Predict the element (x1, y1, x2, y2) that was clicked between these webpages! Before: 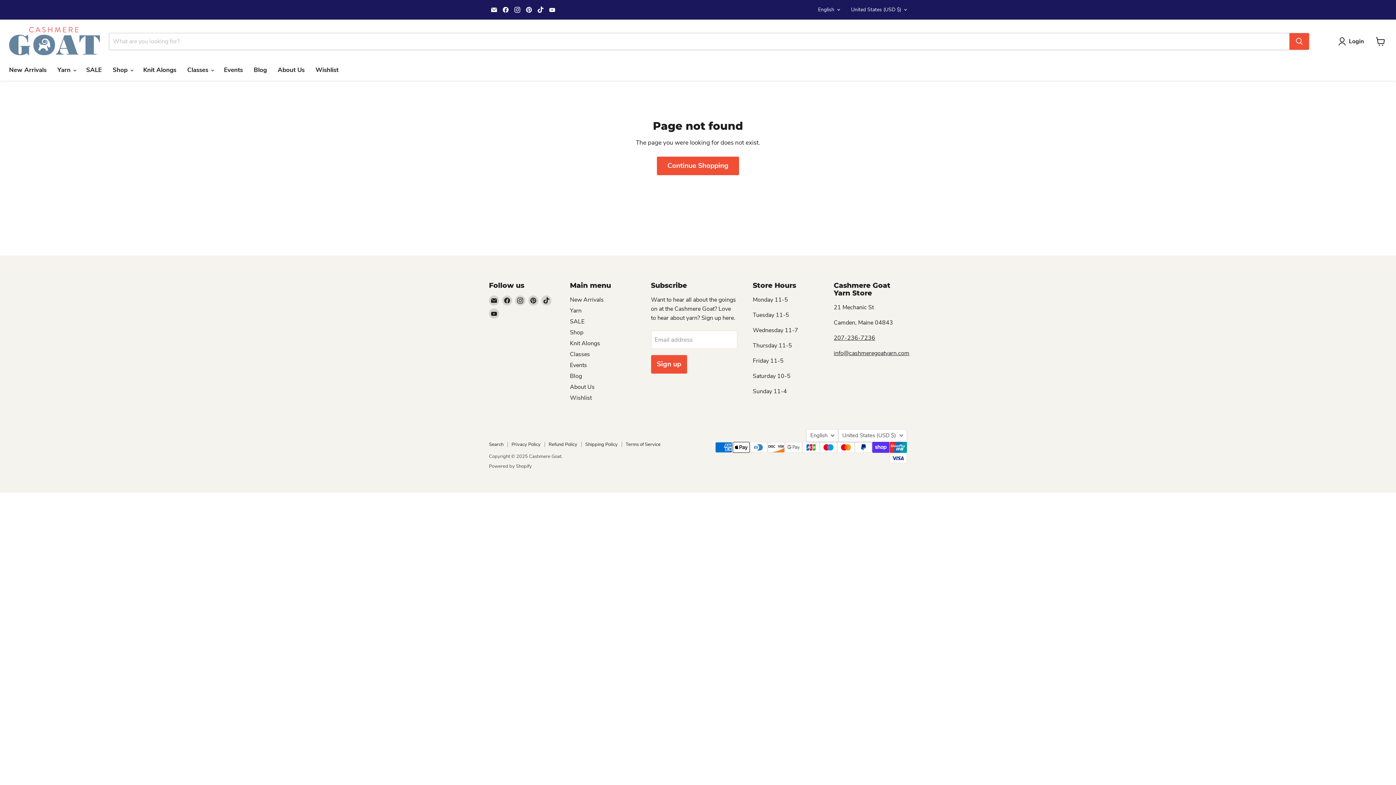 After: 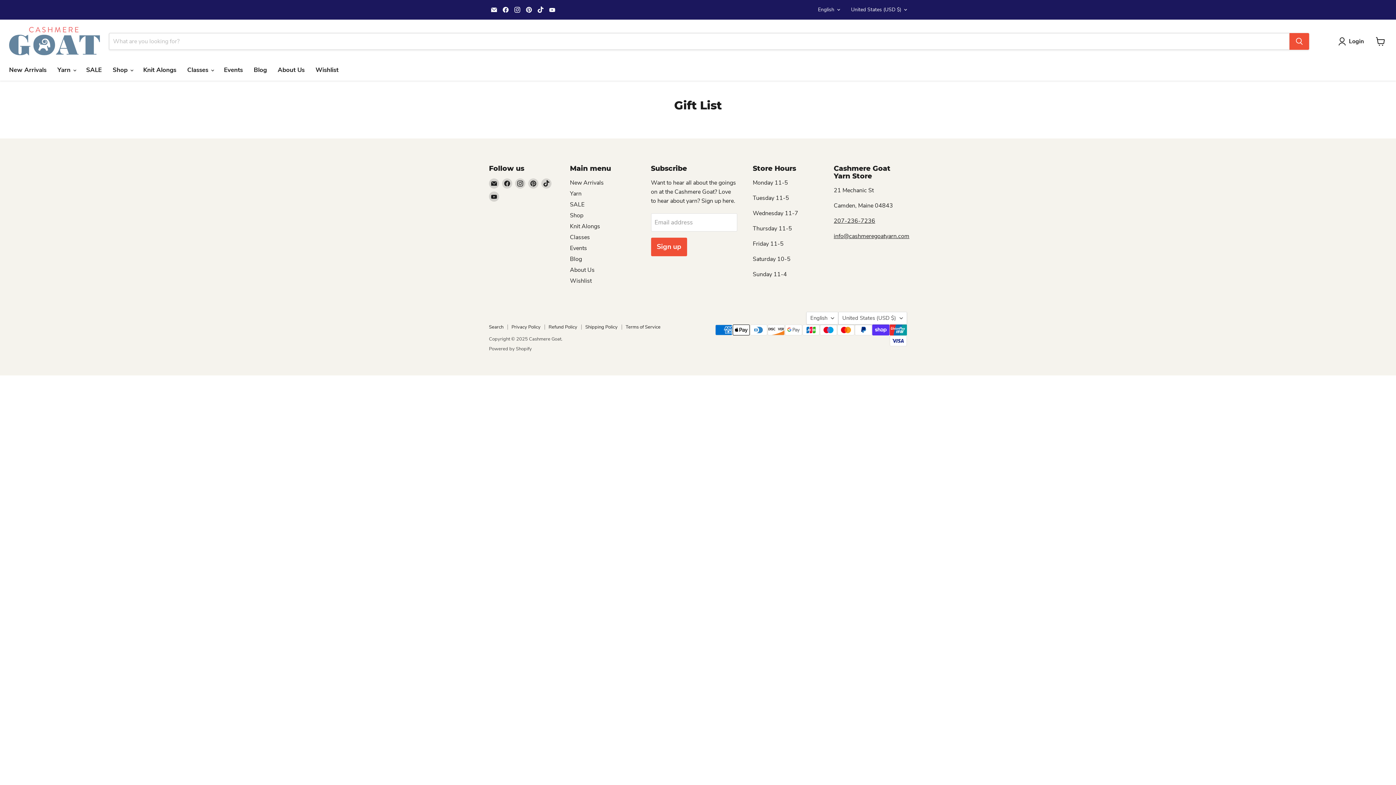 Action: bbox: (570, 394, 591, 402) label: Wishlist